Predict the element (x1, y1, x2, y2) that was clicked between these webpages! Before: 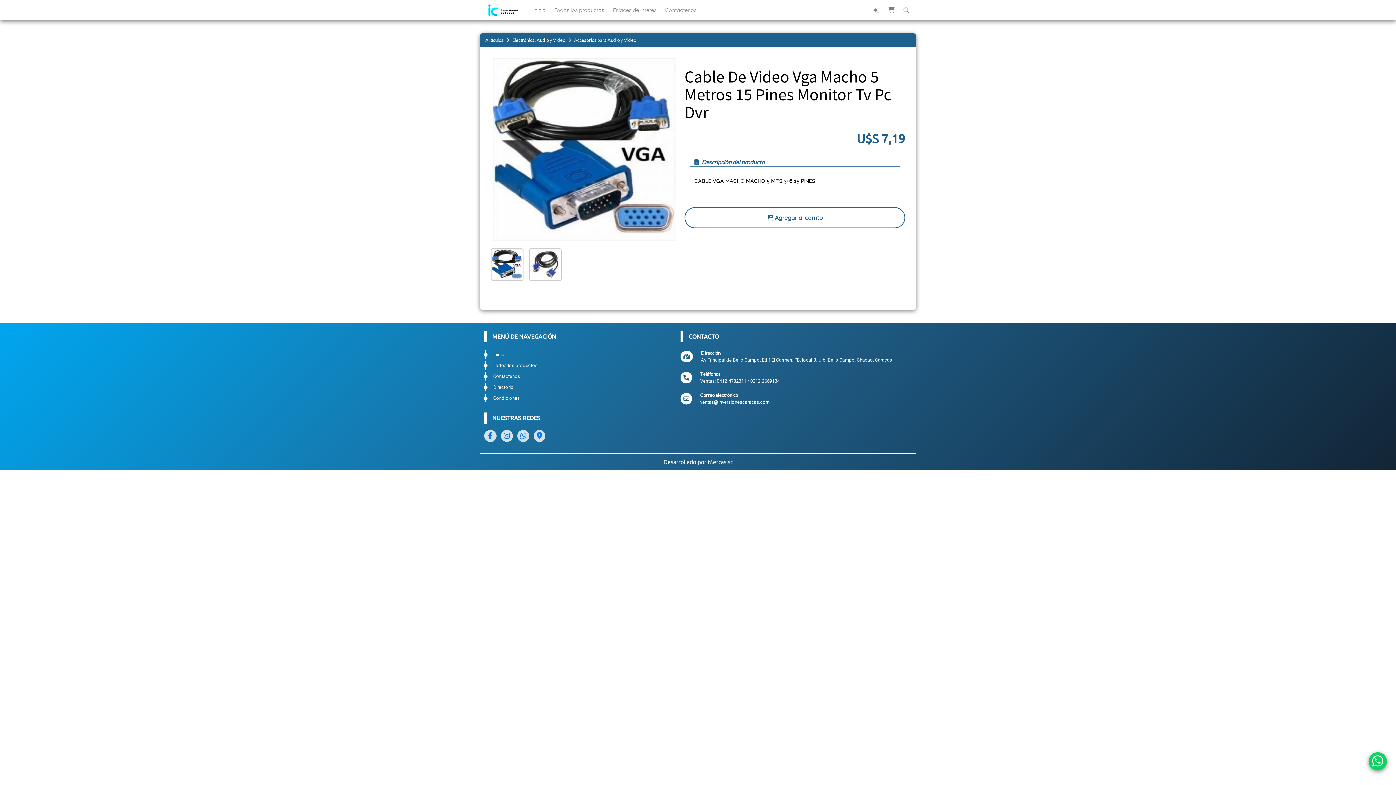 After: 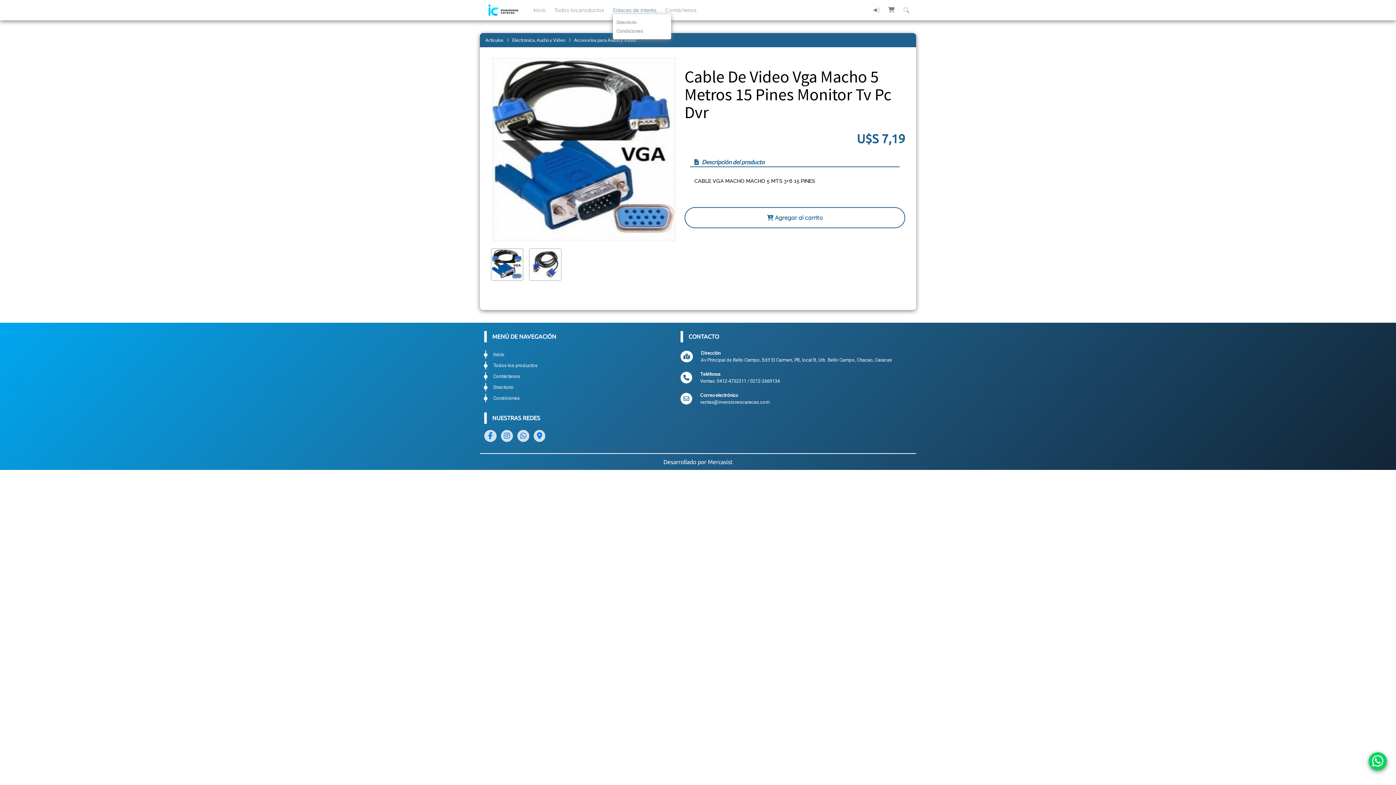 Action: bbox: (613, 6, 658, 13) label: Enlaces de interés 